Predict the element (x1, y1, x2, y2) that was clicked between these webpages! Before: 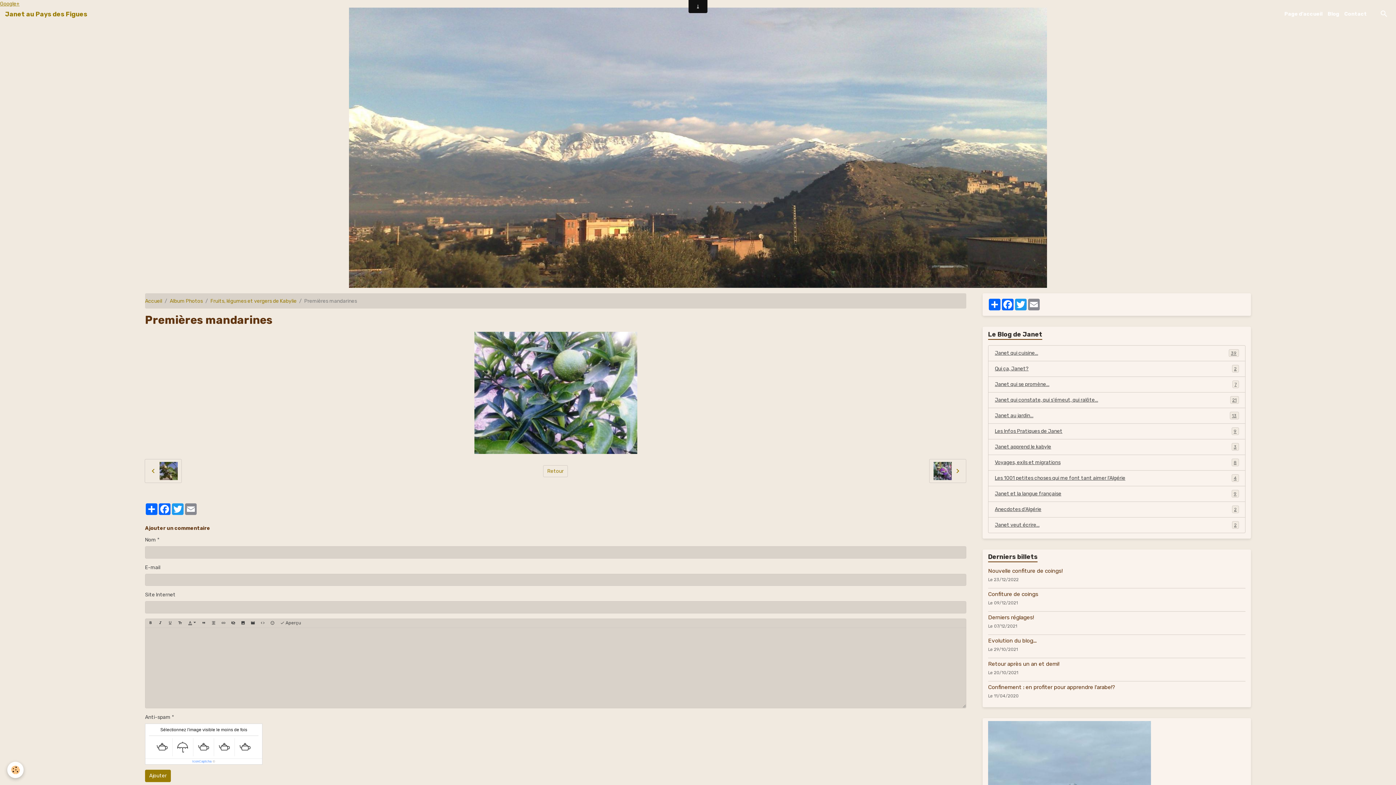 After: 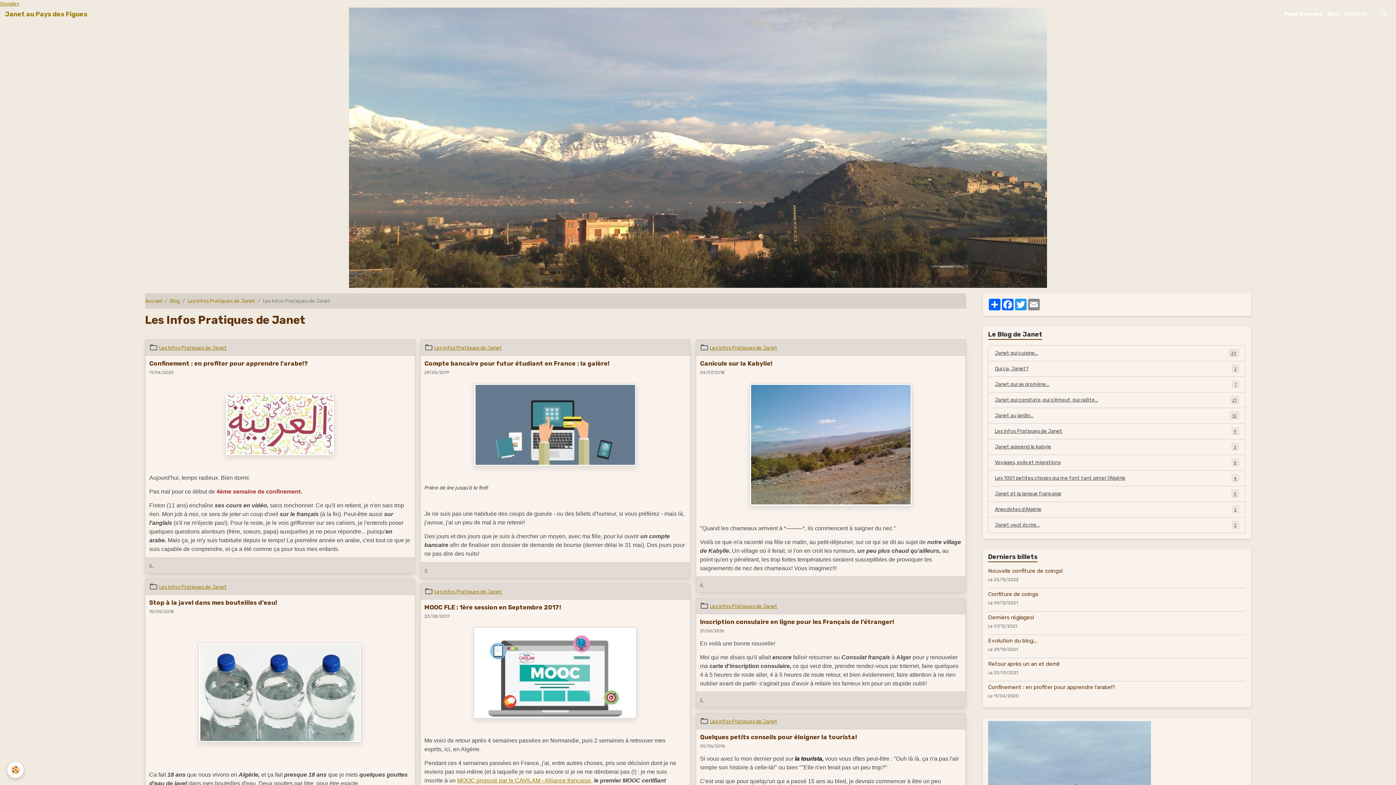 Action: label: Les Infos Pratiques de Janet
9 bbox: (988, 423, 1245, 439)